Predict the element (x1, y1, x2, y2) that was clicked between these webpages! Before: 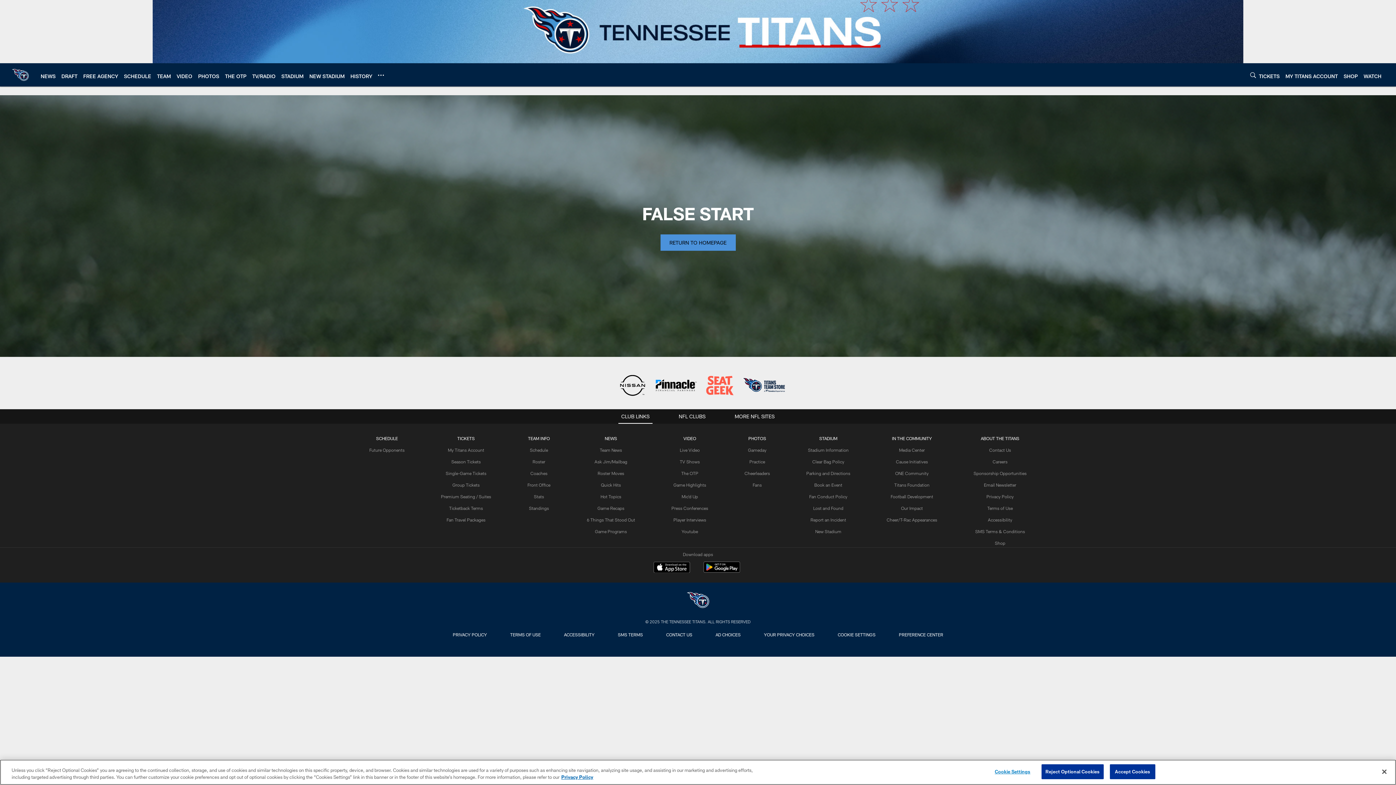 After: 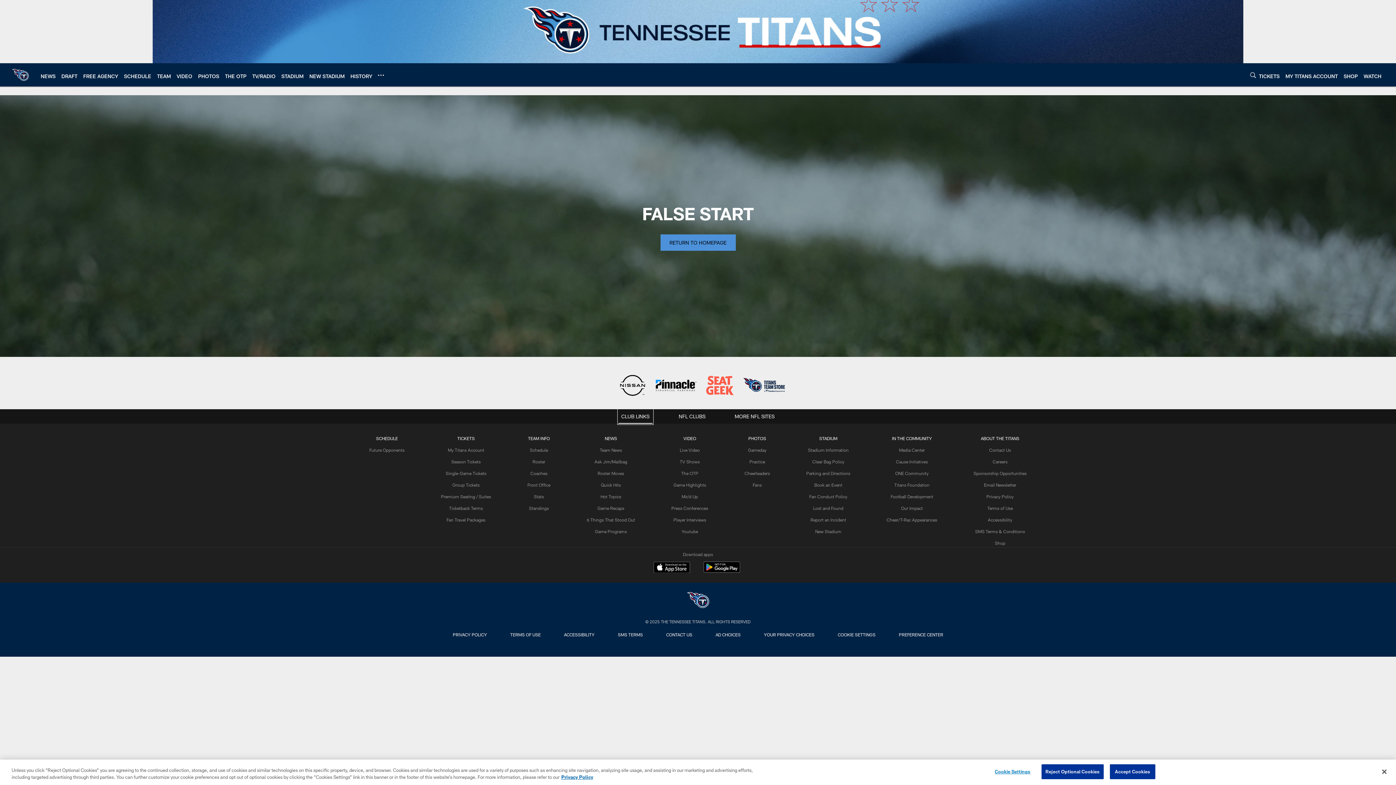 Action: label: CLUB LINKS bbox: (618, 409, 652, 424)